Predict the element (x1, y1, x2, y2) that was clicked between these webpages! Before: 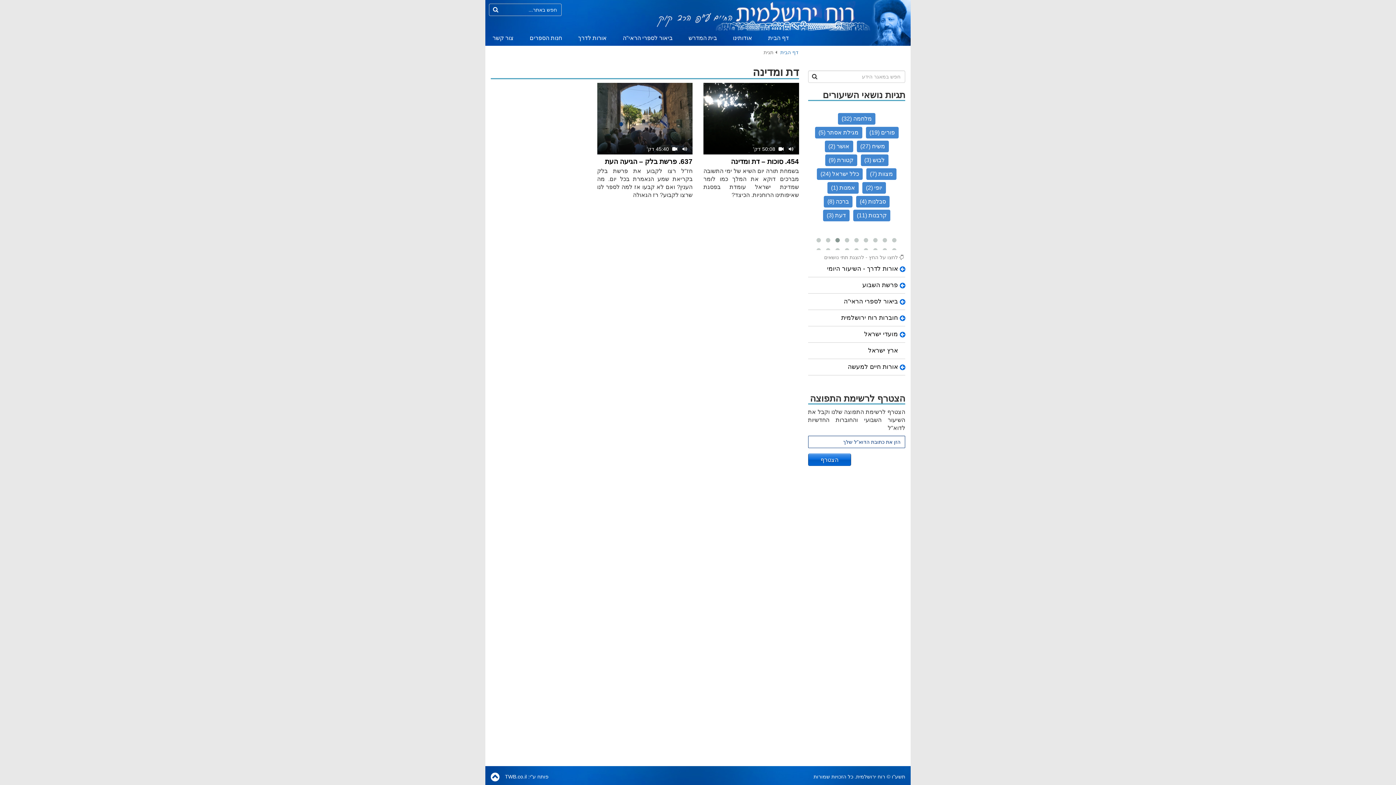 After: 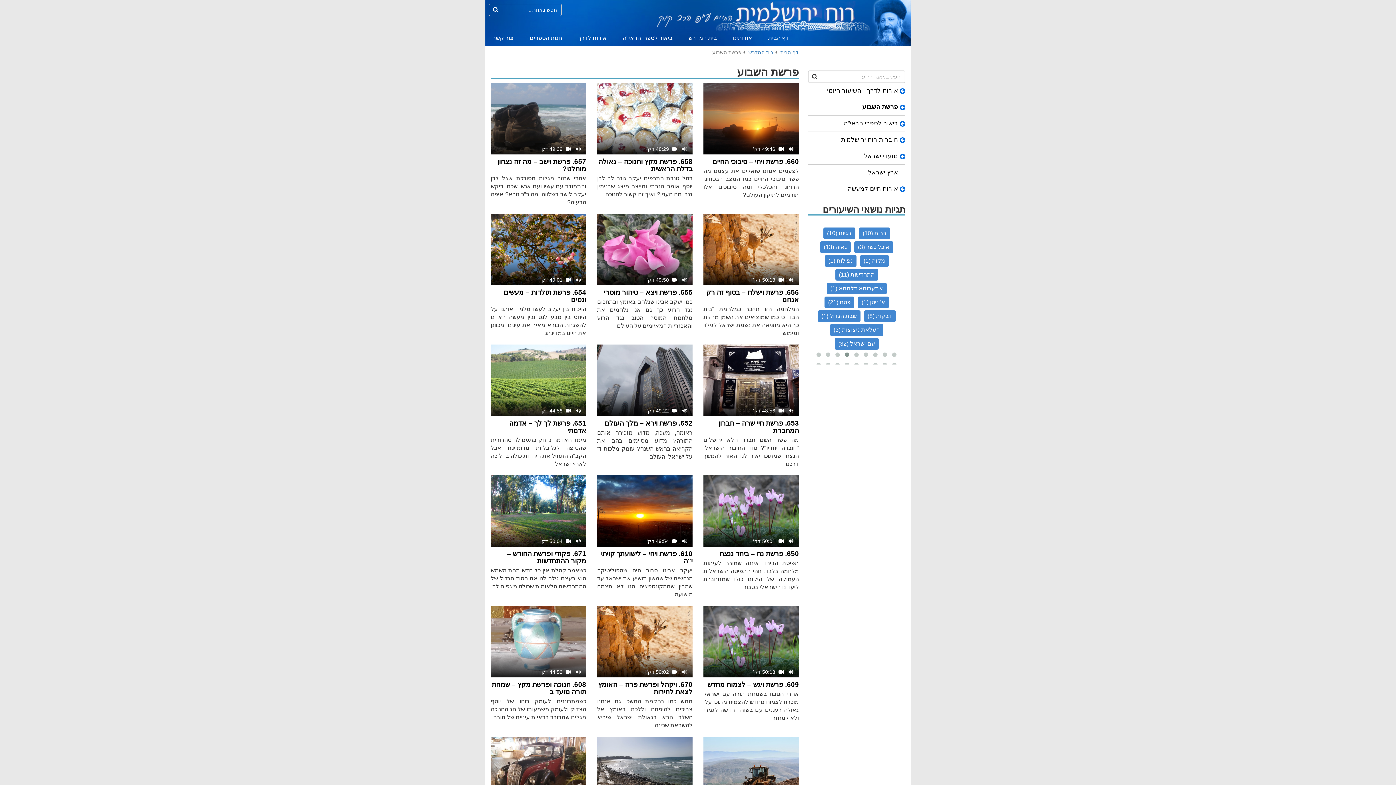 Action: bbox: (808, 277, 905, 293) label: פרשת השבוע